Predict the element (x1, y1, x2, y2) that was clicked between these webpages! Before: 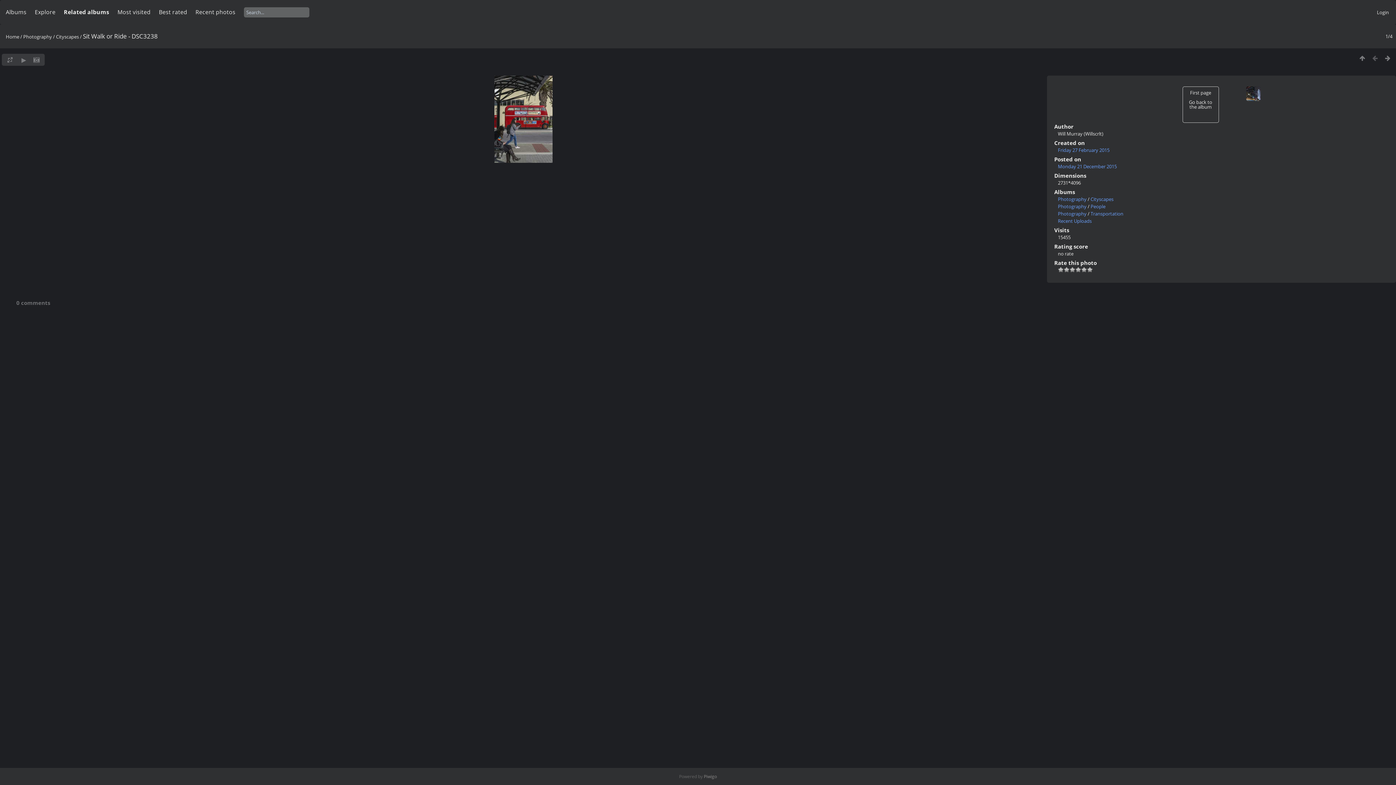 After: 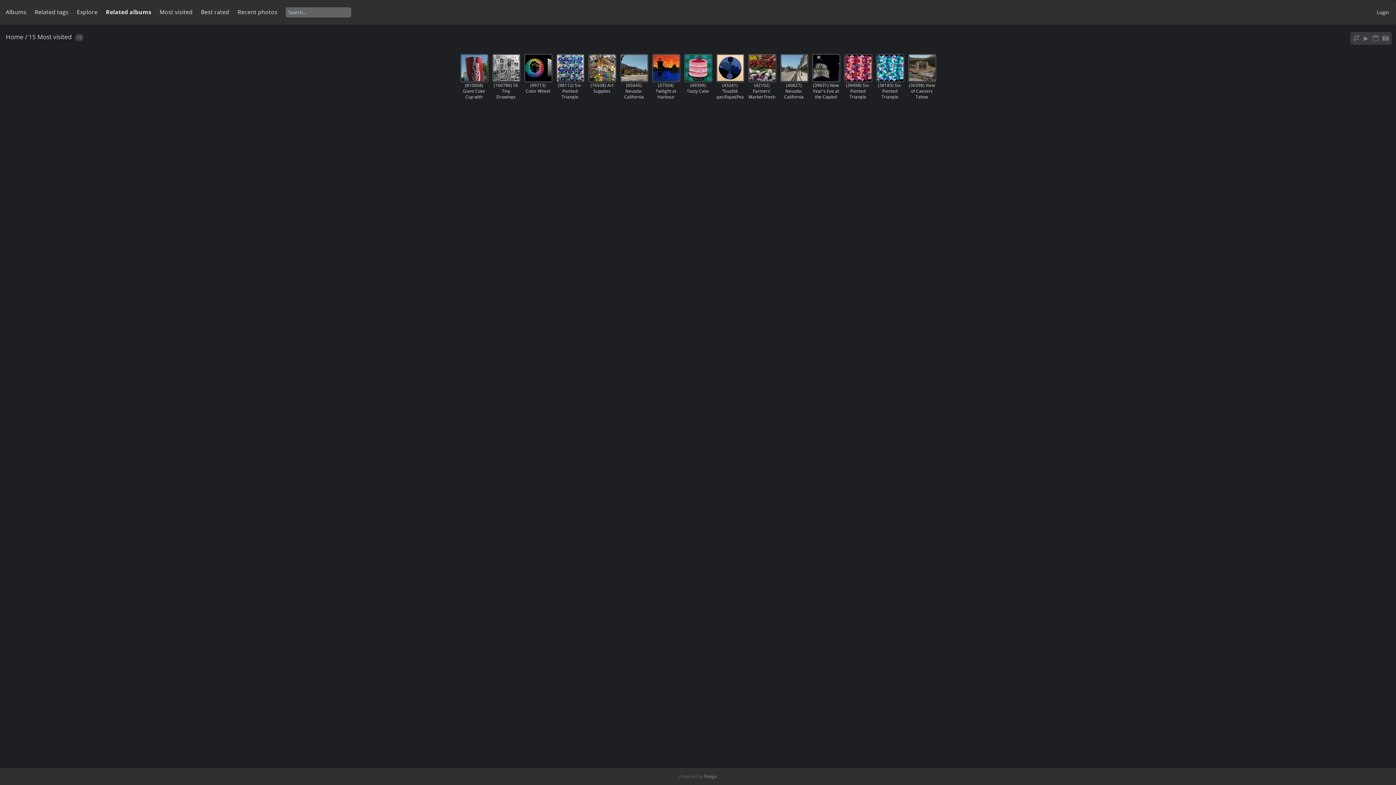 Action: label: Most visited bbox: (117, 8, 150, 16)